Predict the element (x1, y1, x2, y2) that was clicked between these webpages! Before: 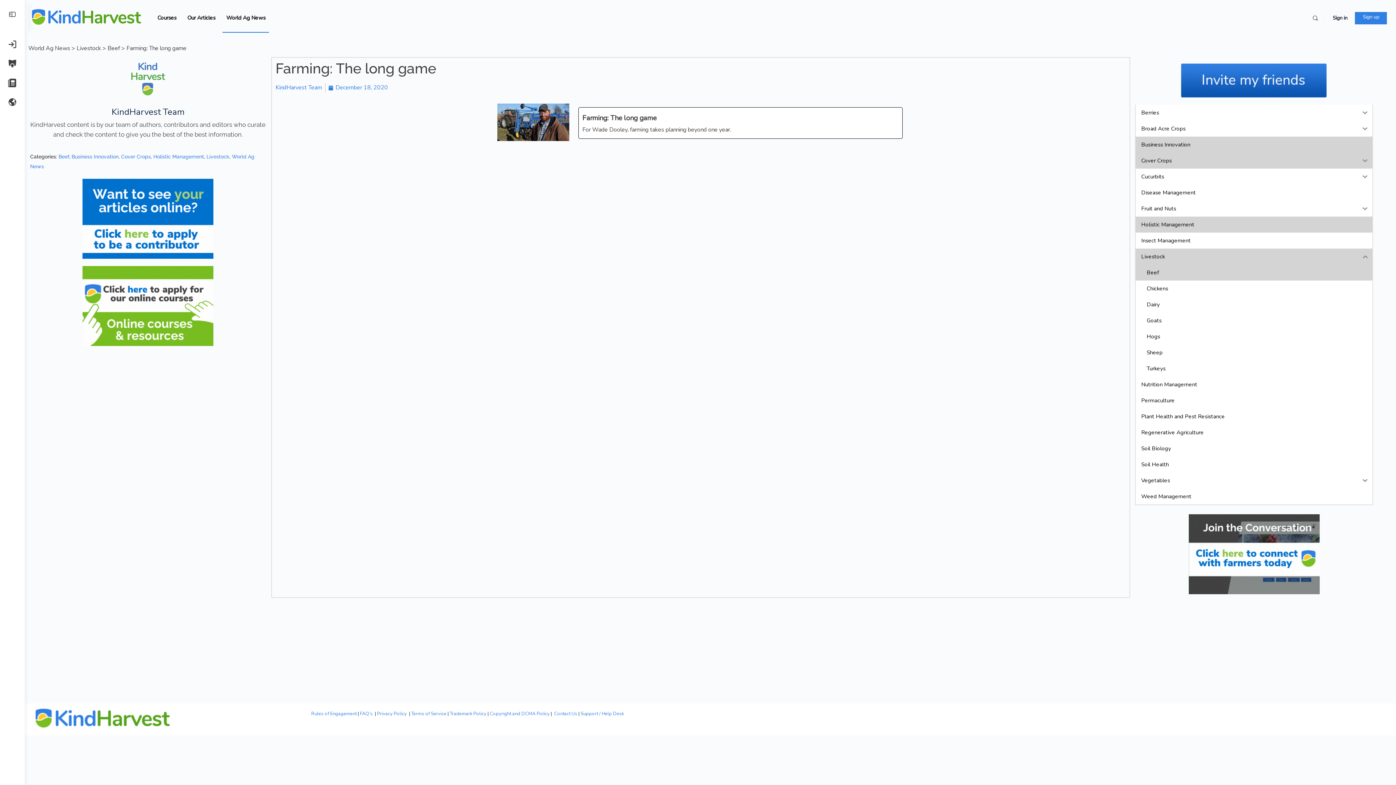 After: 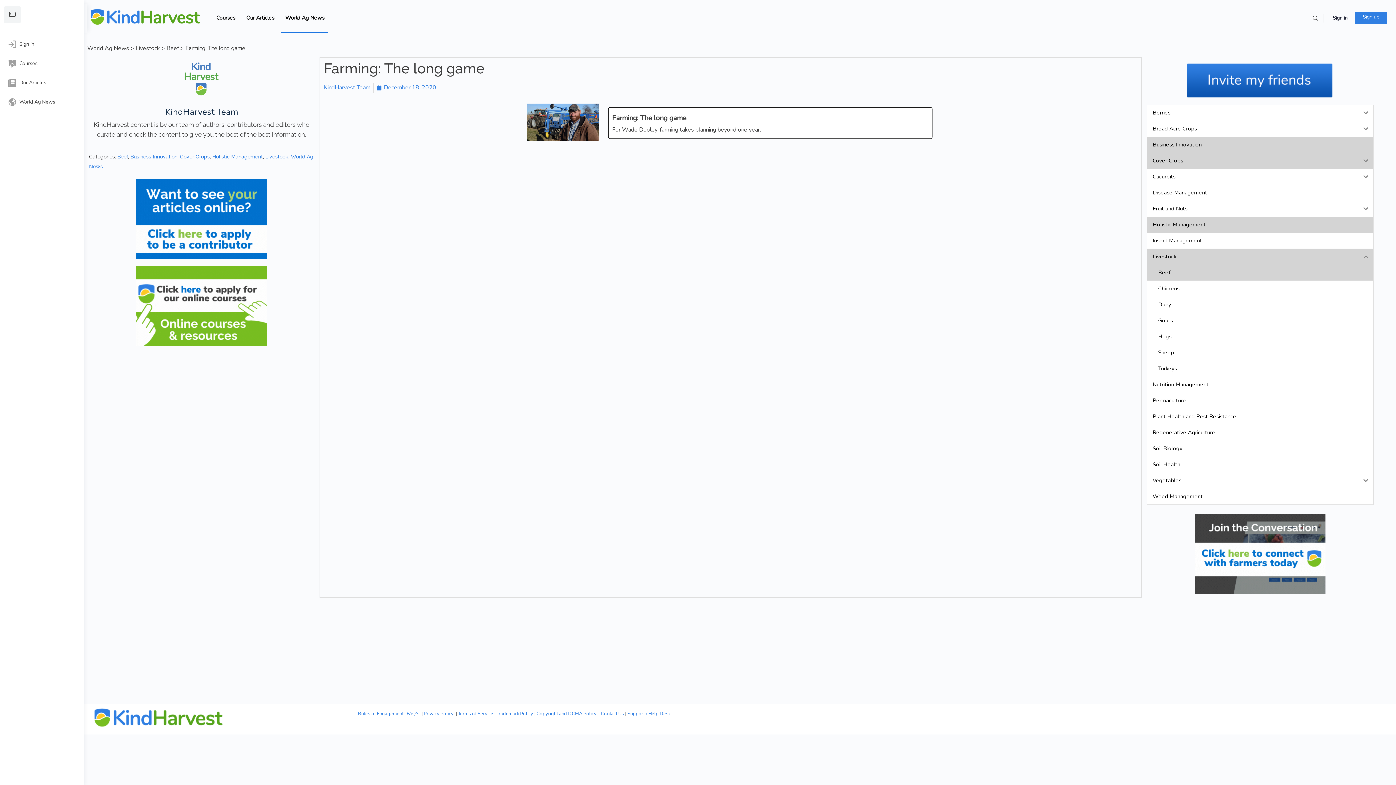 Action: bbox: (3, 6, 21, 23)